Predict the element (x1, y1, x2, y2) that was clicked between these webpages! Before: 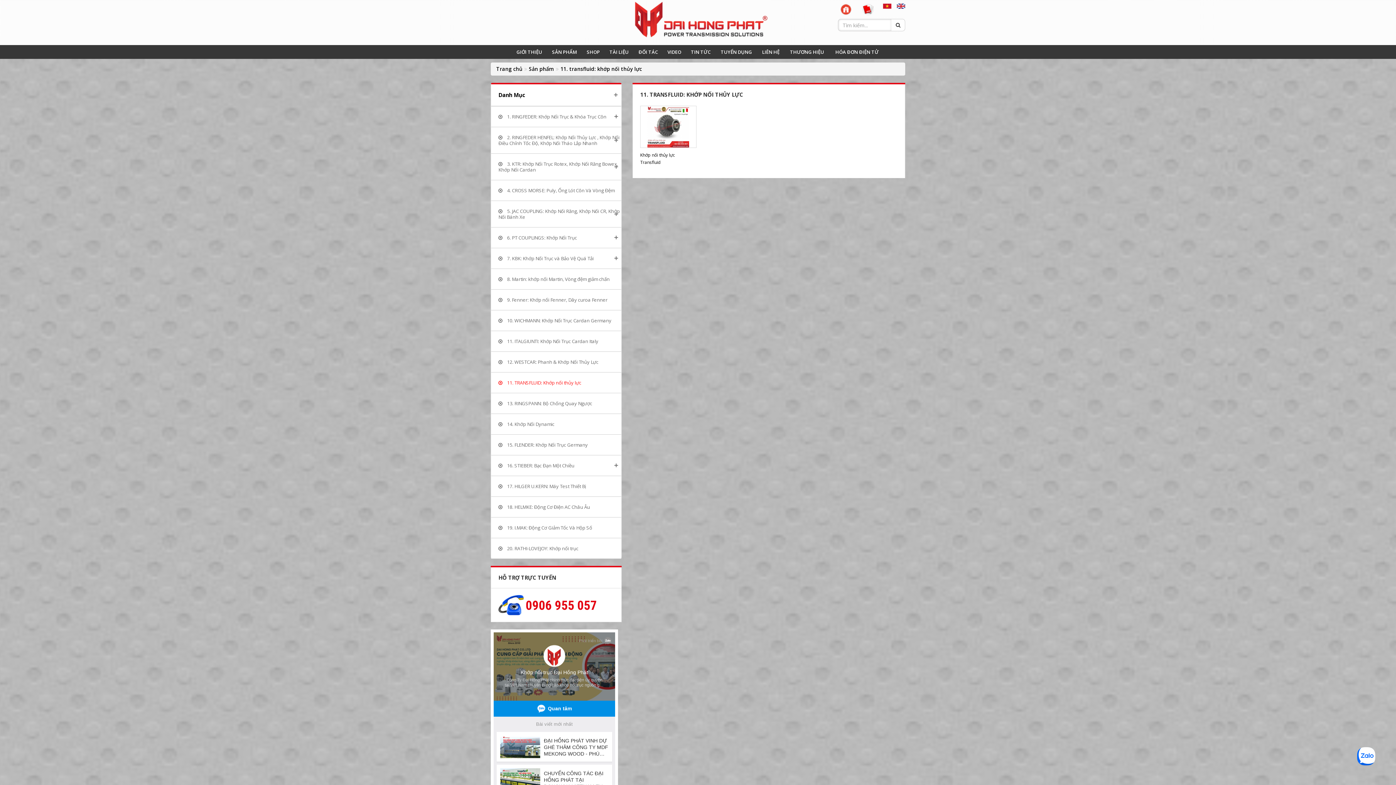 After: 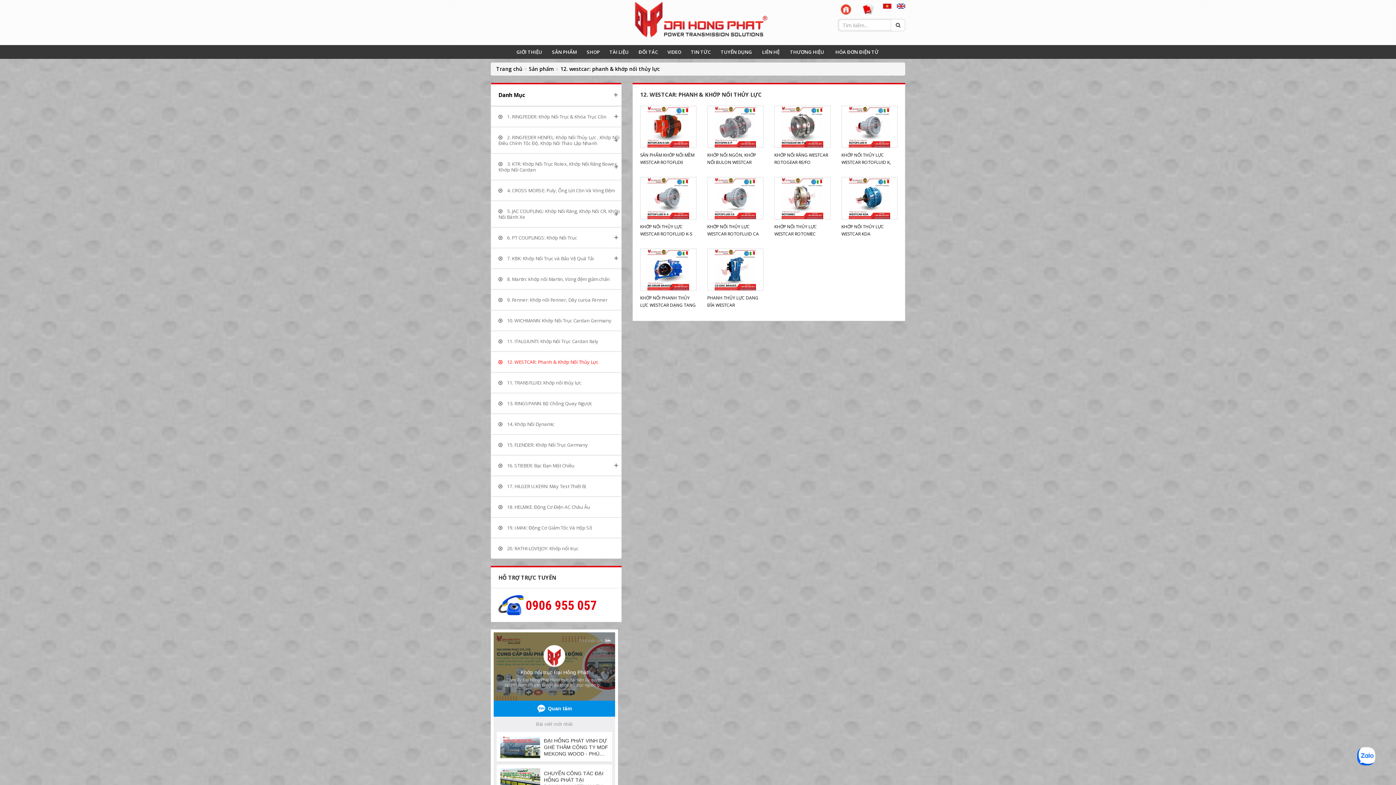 Action: label:  12. WESTCAR: Phanh & Khớp Nối Thủy Lực bbox: (498, 352, 621, 372)